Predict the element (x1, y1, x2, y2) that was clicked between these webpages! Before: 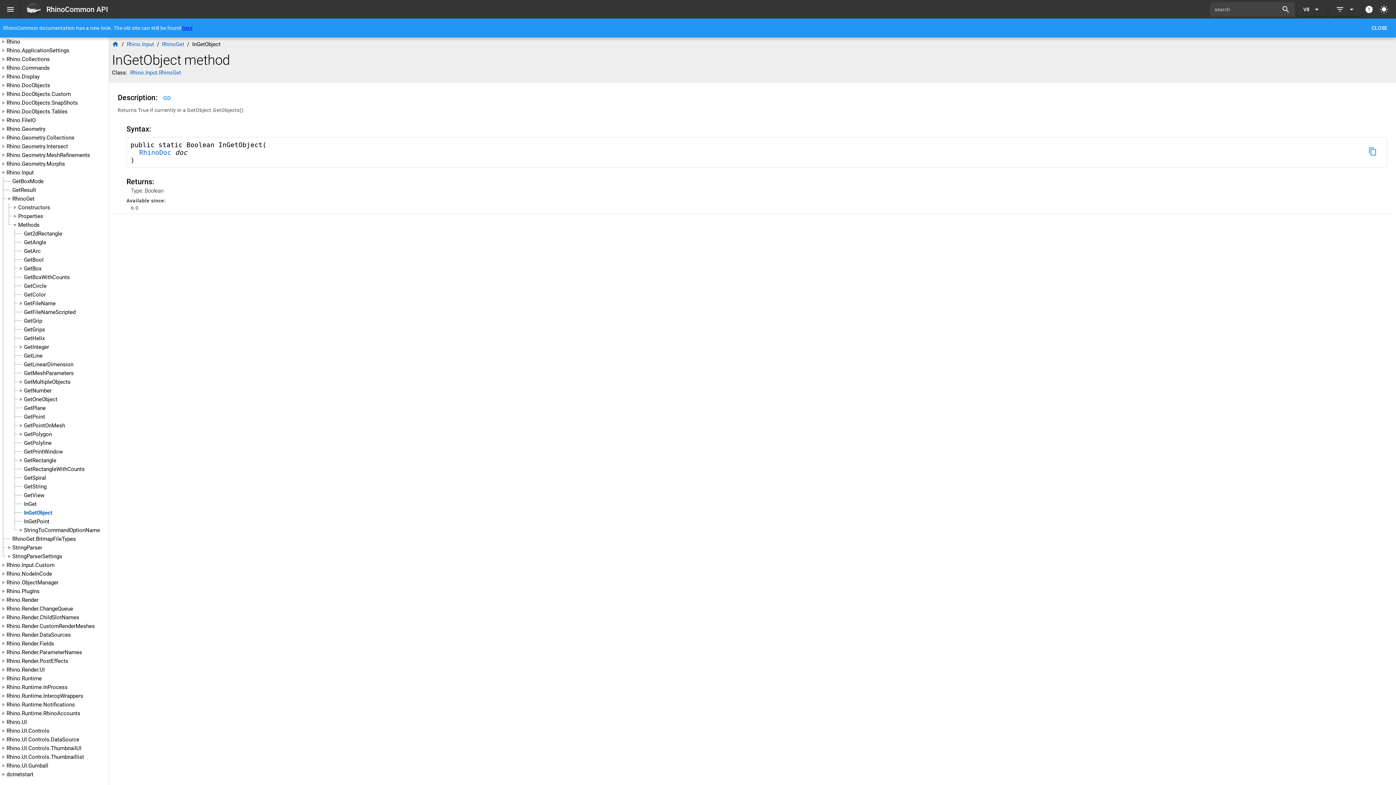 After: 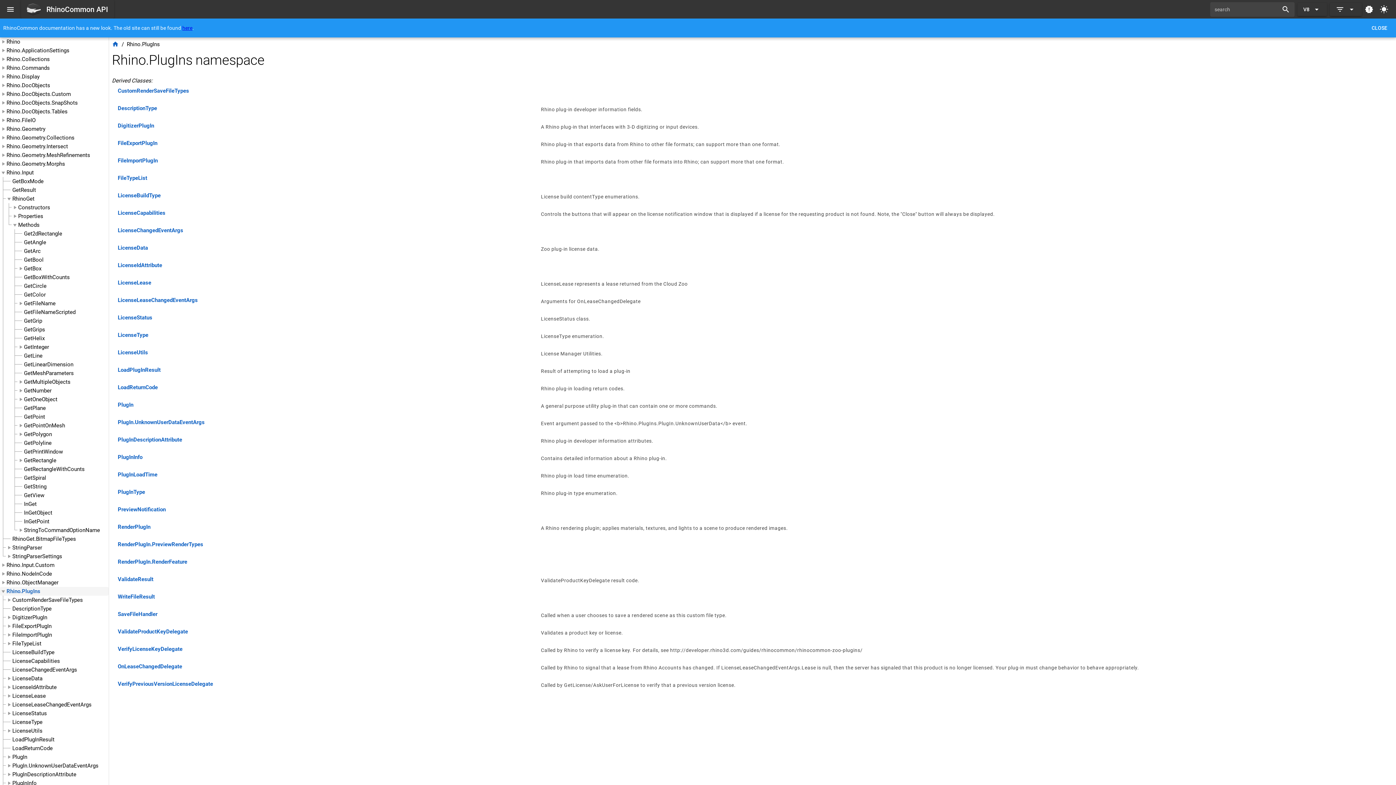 Action: label: Rhino.PlugIns bbox: (6, 587, 39, 595)